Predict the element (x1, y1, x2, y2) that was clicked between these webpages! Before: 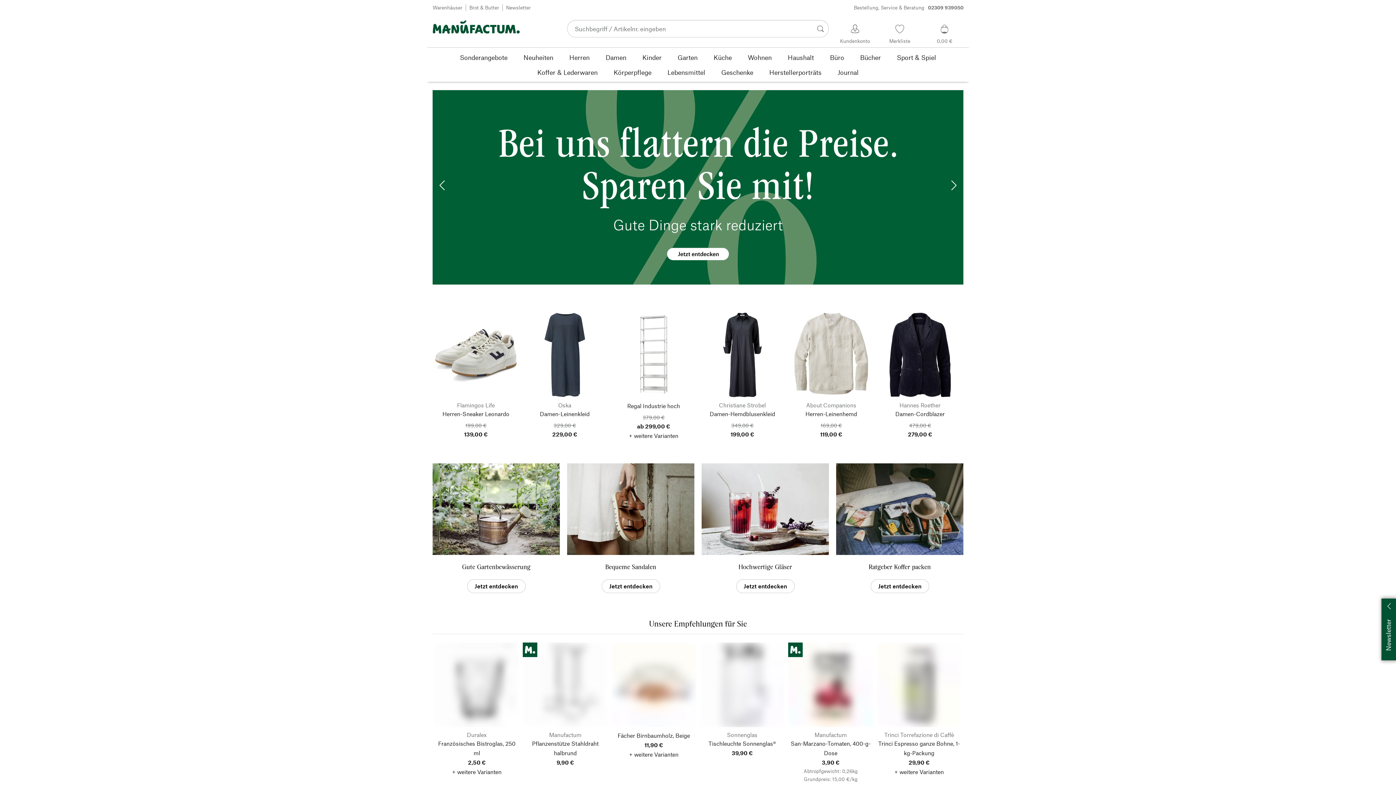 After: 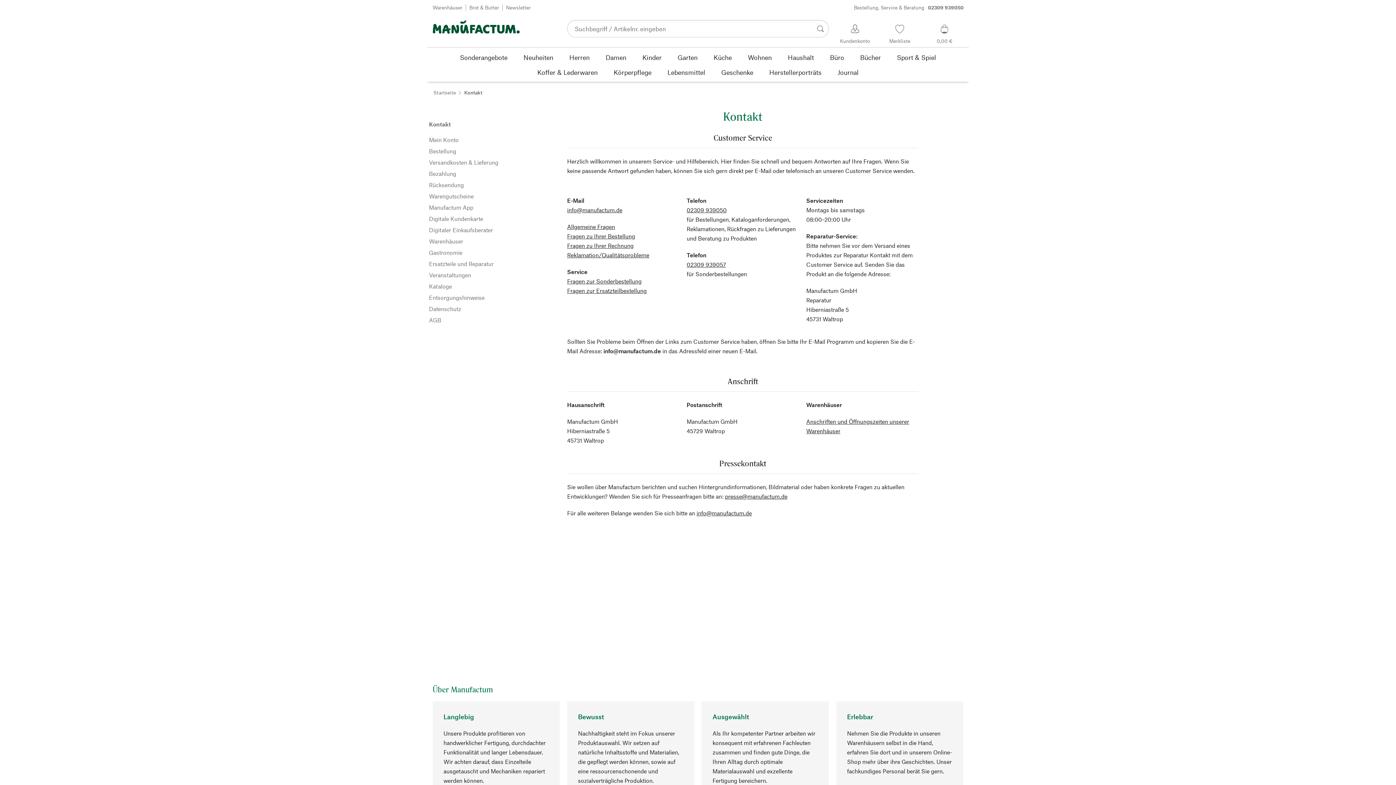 Action: bbox: (853, 0, 964, 15) label: Bestellung, Service & Beratung02309 939050